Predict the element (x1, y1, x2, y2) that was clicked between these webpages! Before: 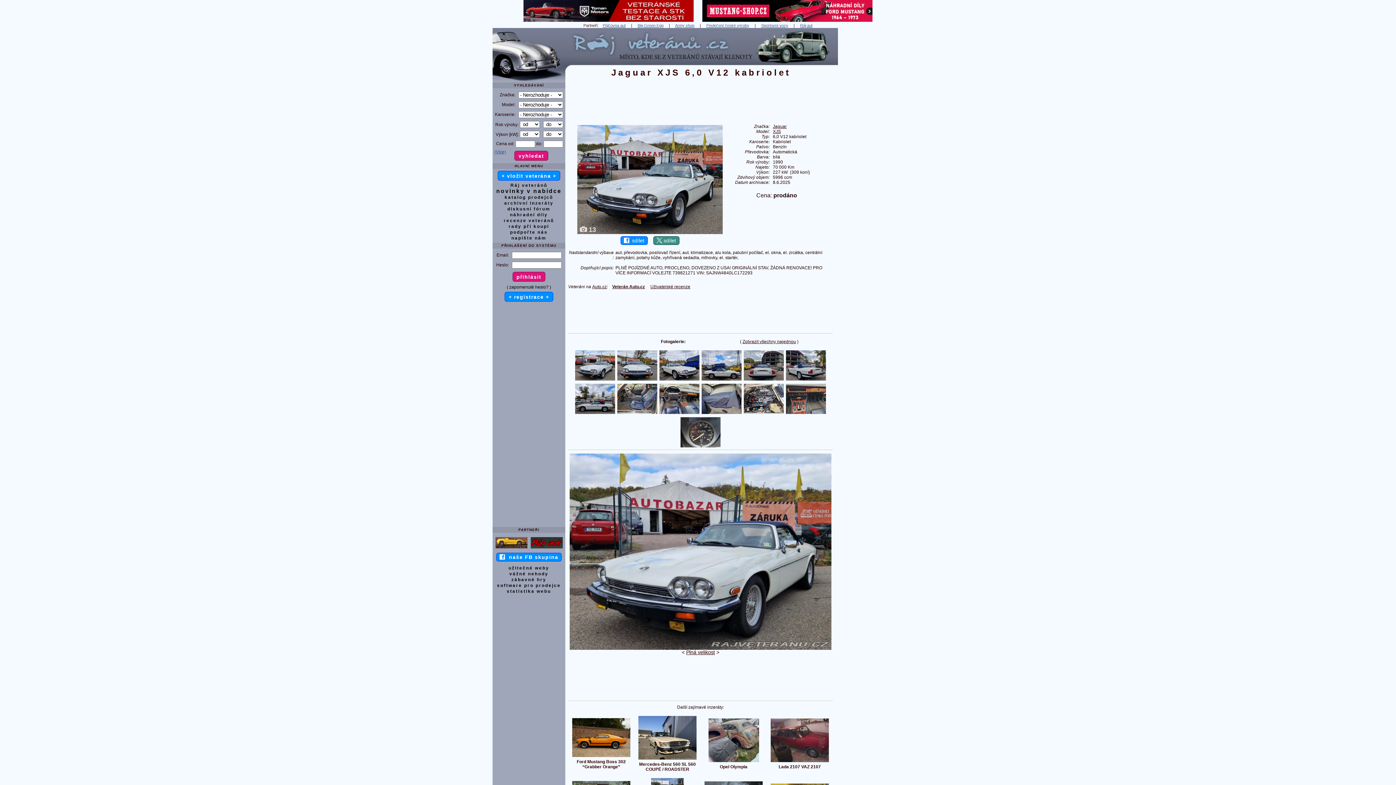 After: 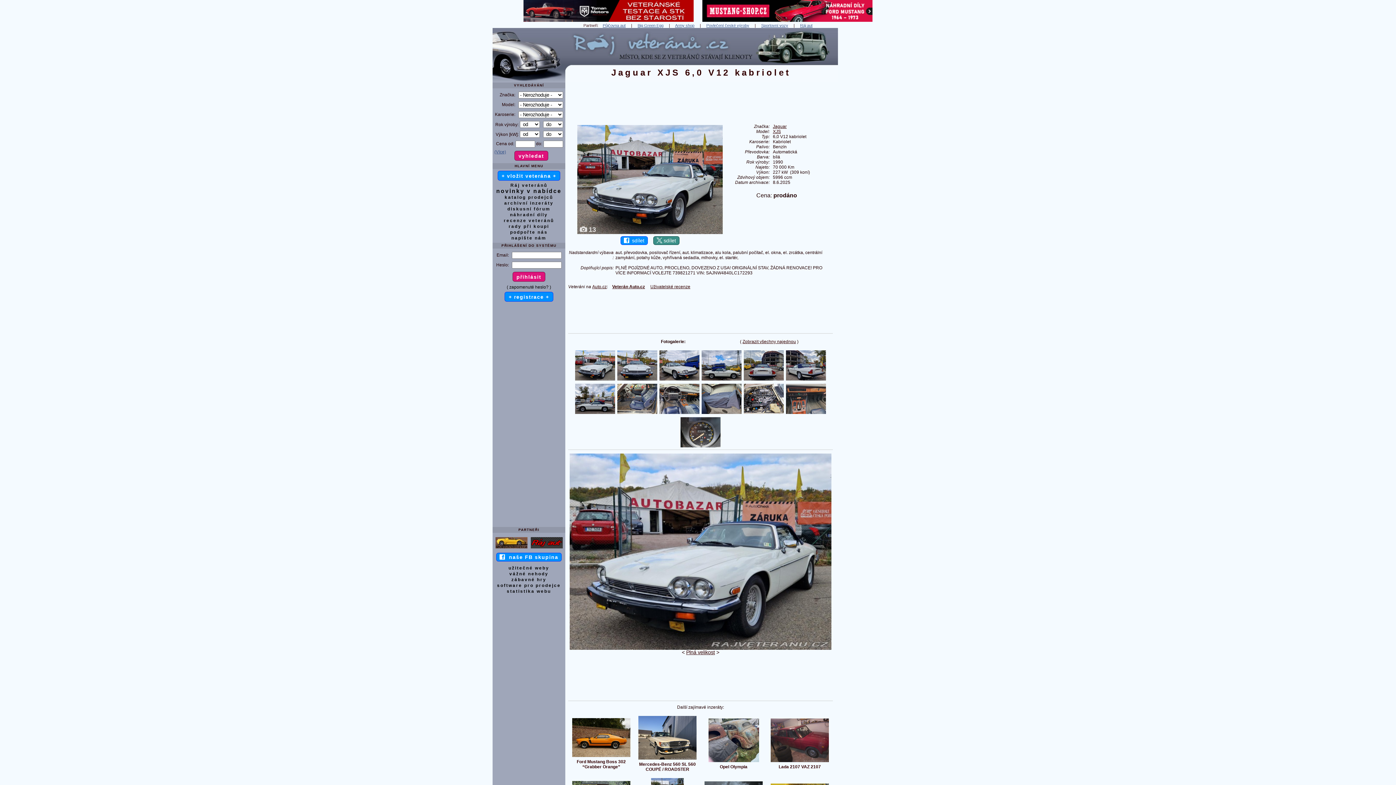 Action: bbox: (523, 17, 693, 22)